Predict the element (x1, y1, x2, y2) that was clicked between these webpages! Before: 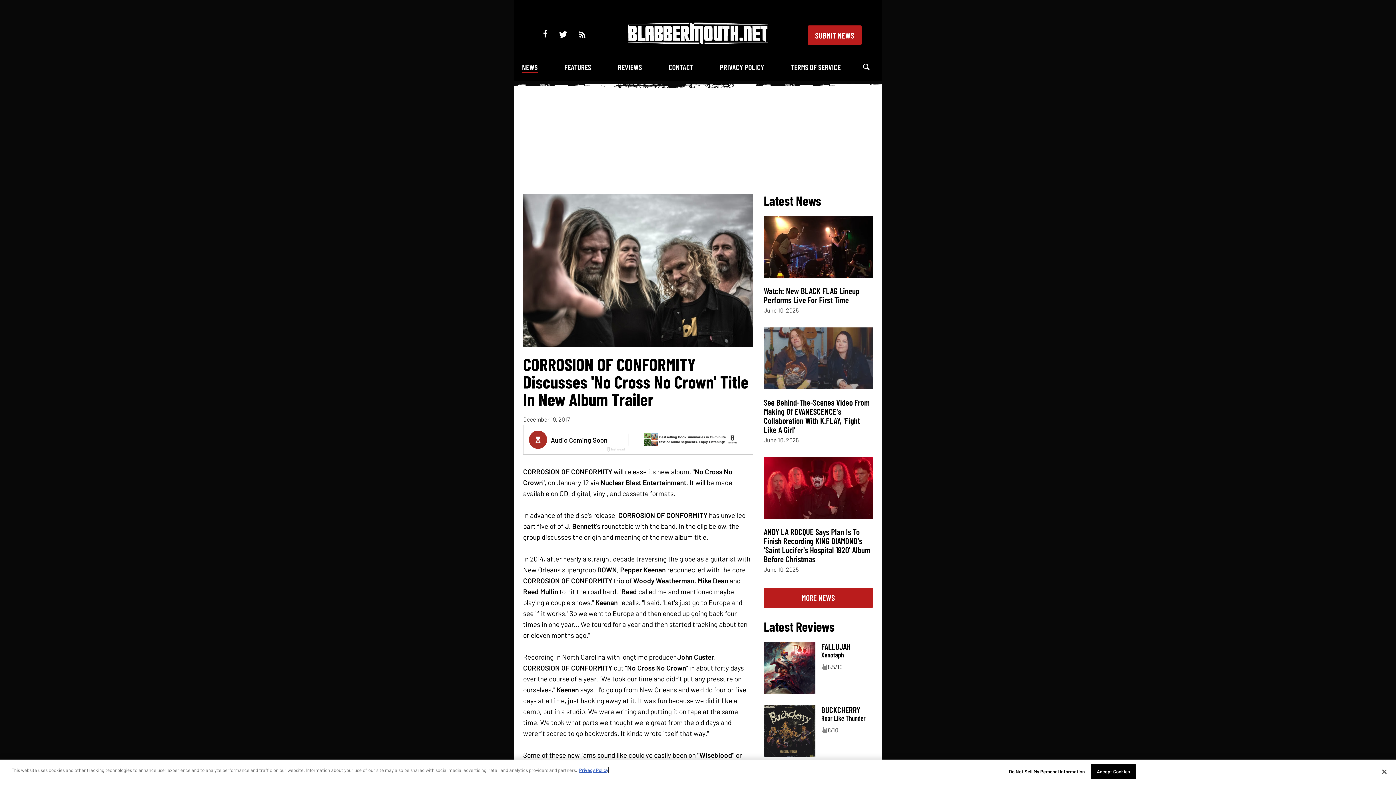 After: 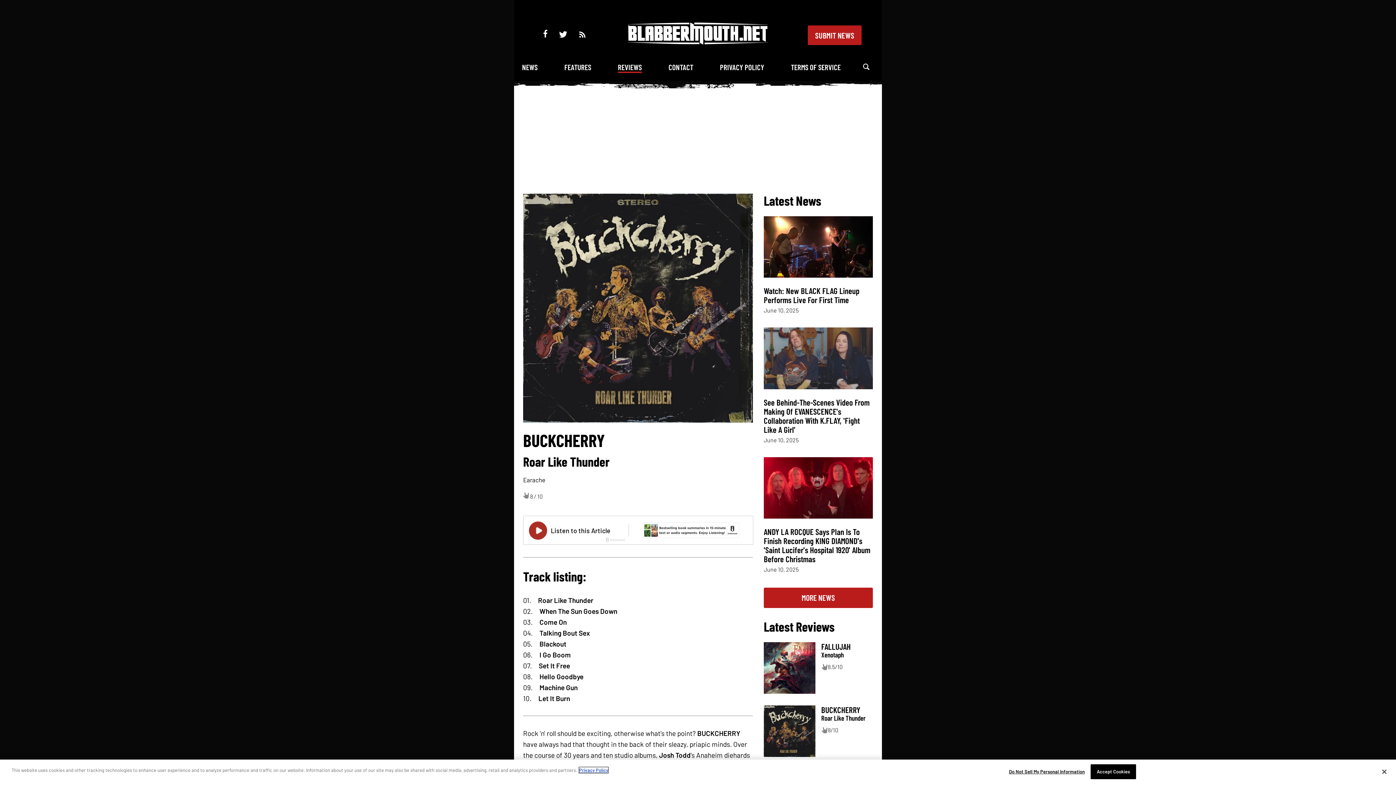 Action: bbox: (764, 750, 815, 758)